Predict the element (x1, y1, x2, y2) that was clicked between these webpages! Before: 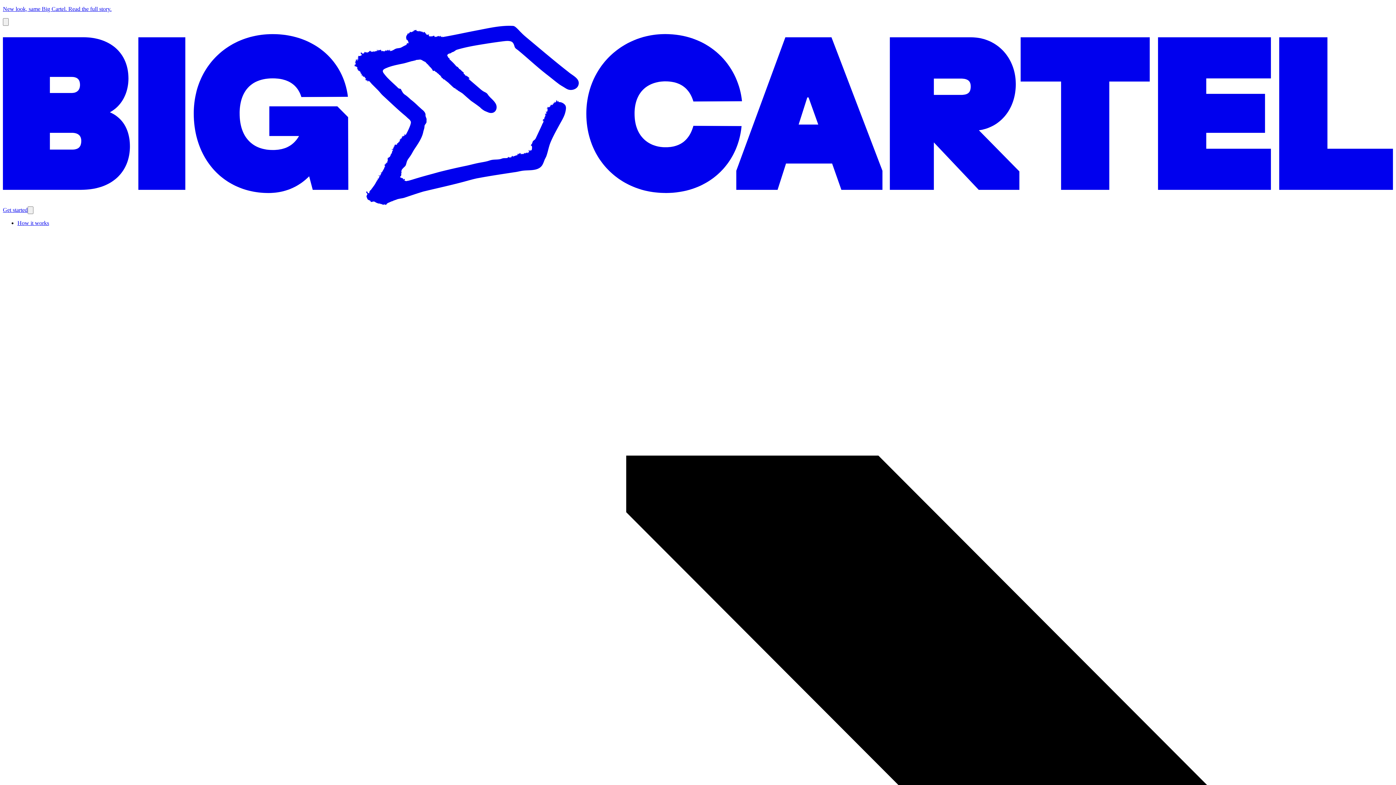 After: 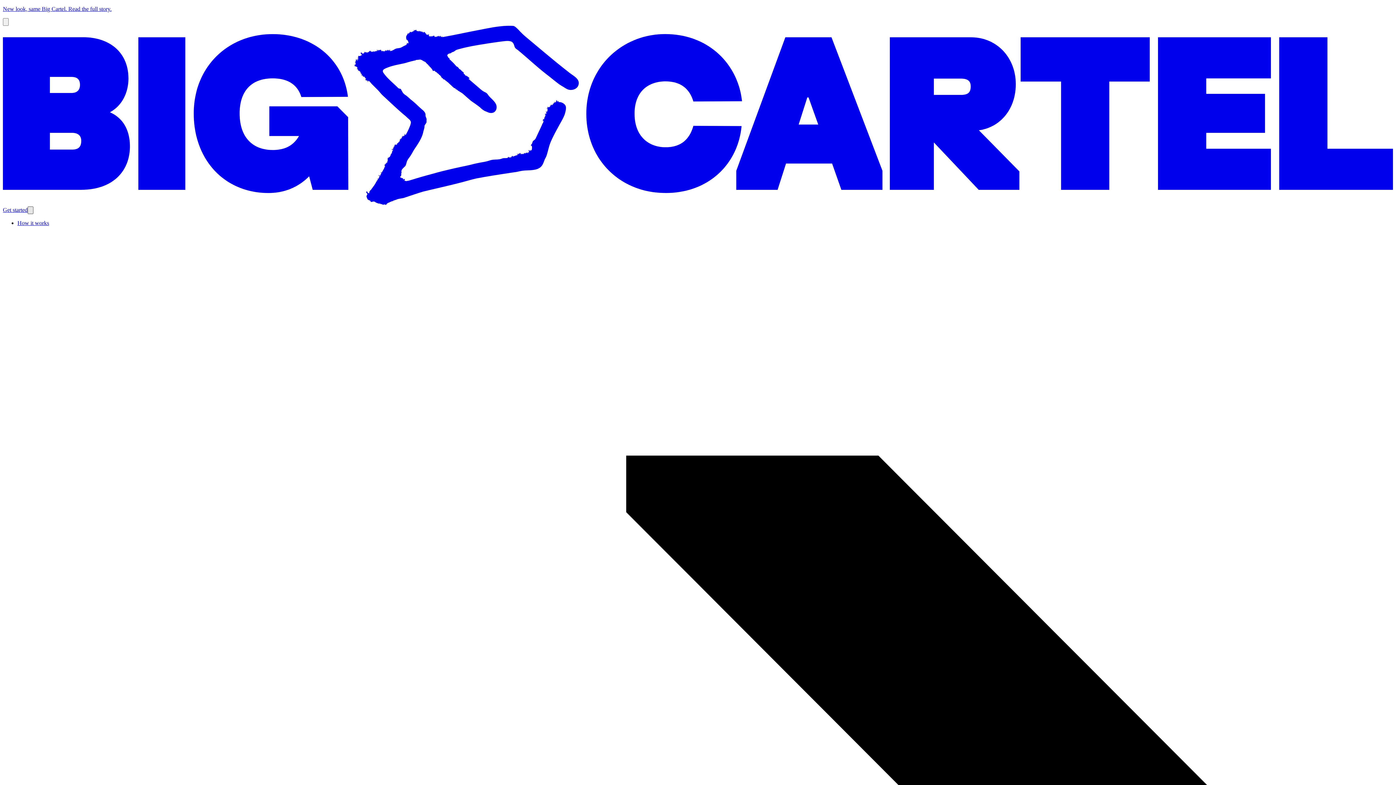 Action: bbox: (27, 206, 33, 214) label: Open menu